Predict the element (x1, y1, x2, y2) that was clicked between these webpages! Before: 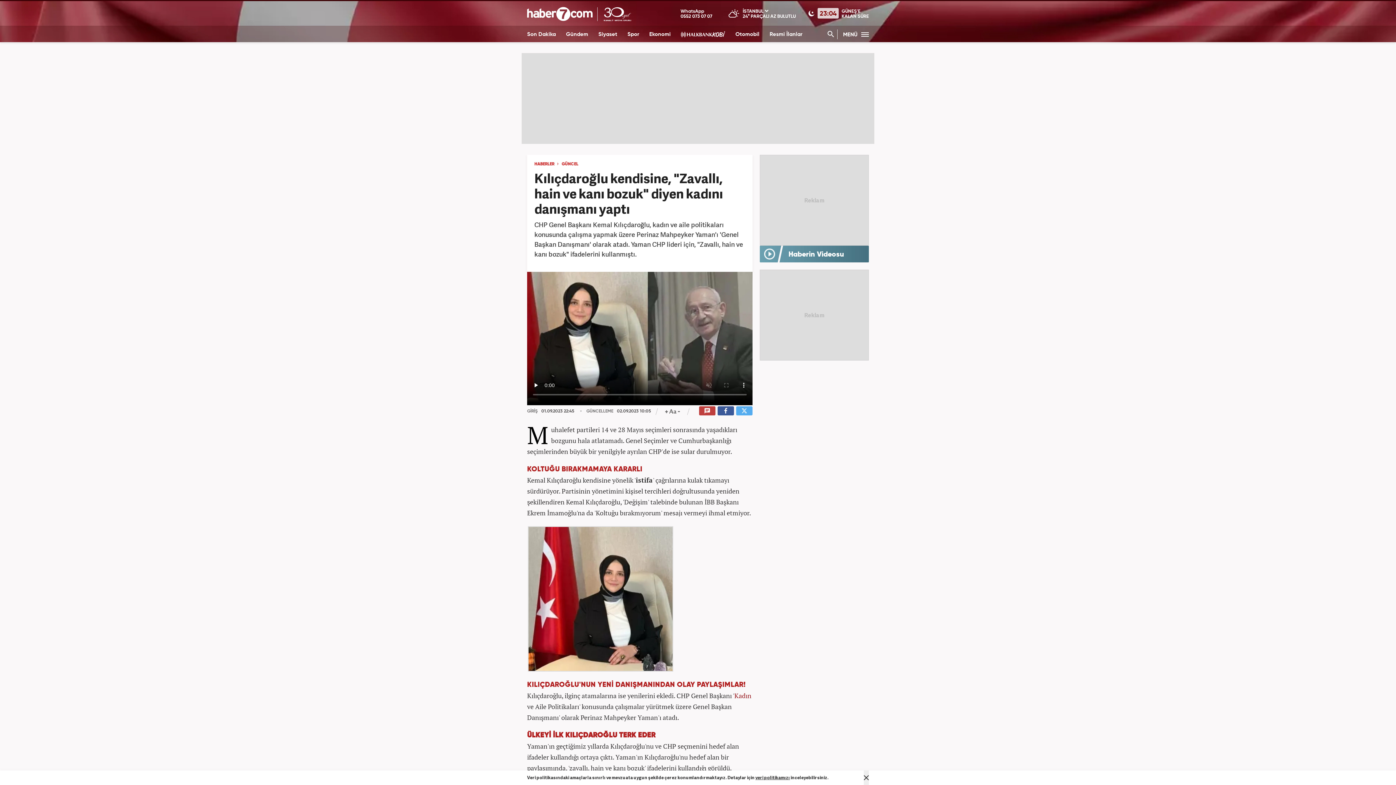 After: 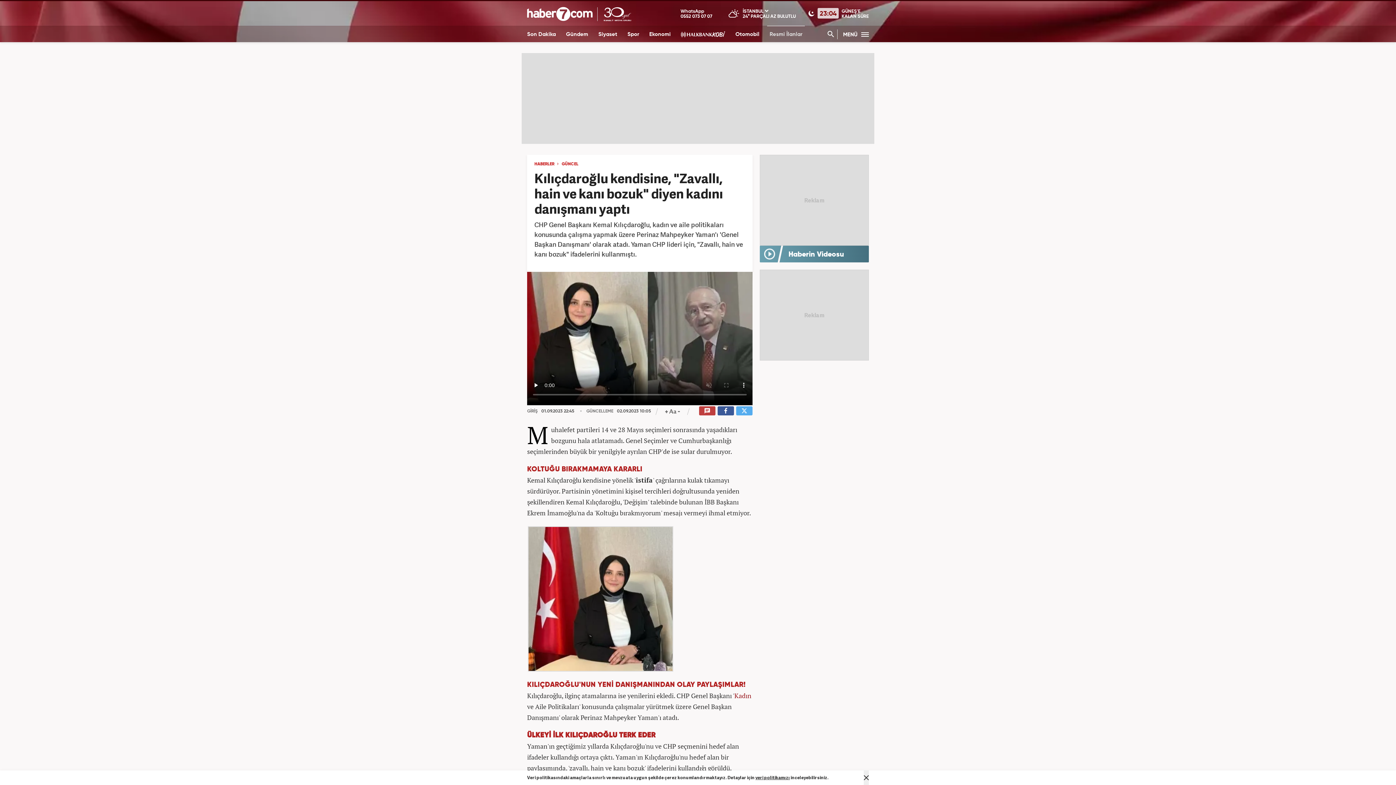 Action: bbox: (767, 25, 805, 42) label: Resmi İlanlar